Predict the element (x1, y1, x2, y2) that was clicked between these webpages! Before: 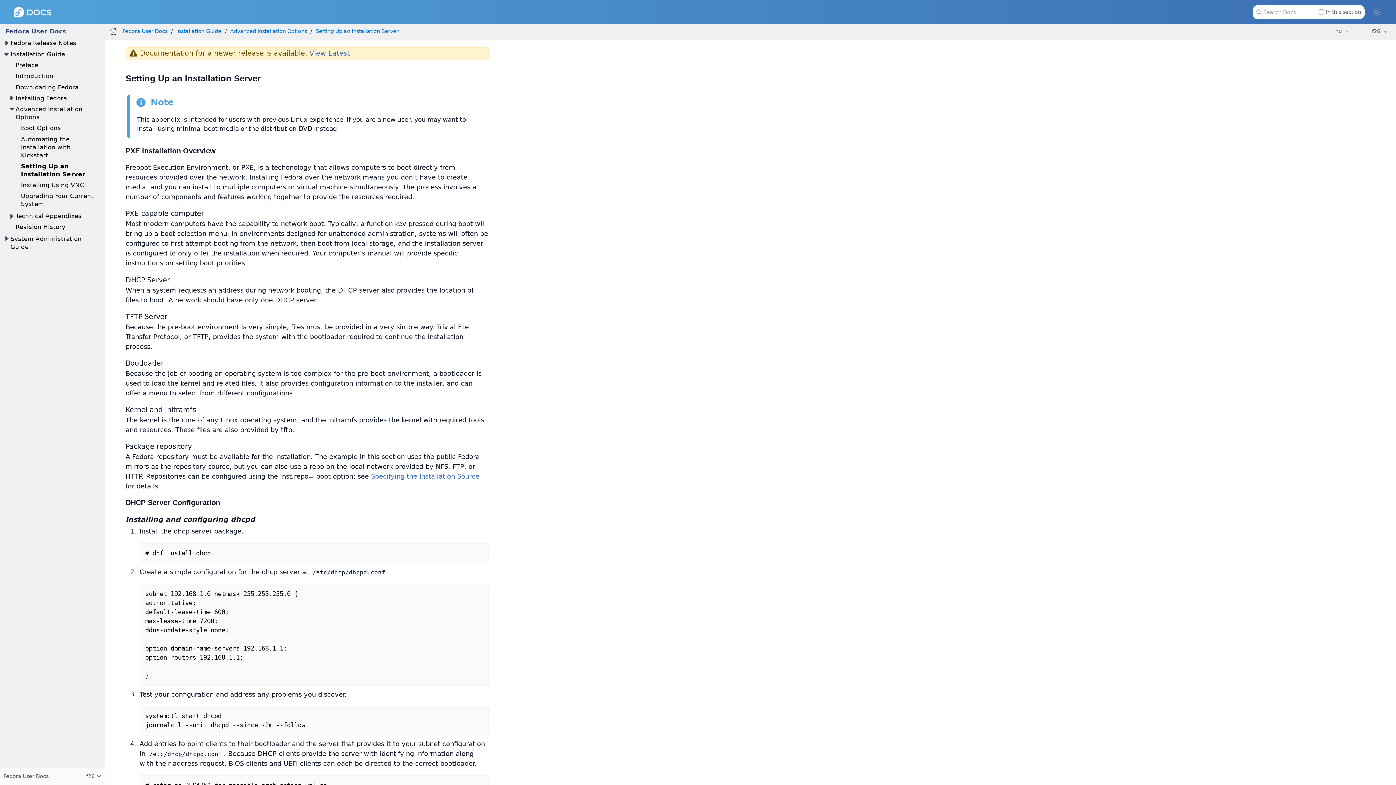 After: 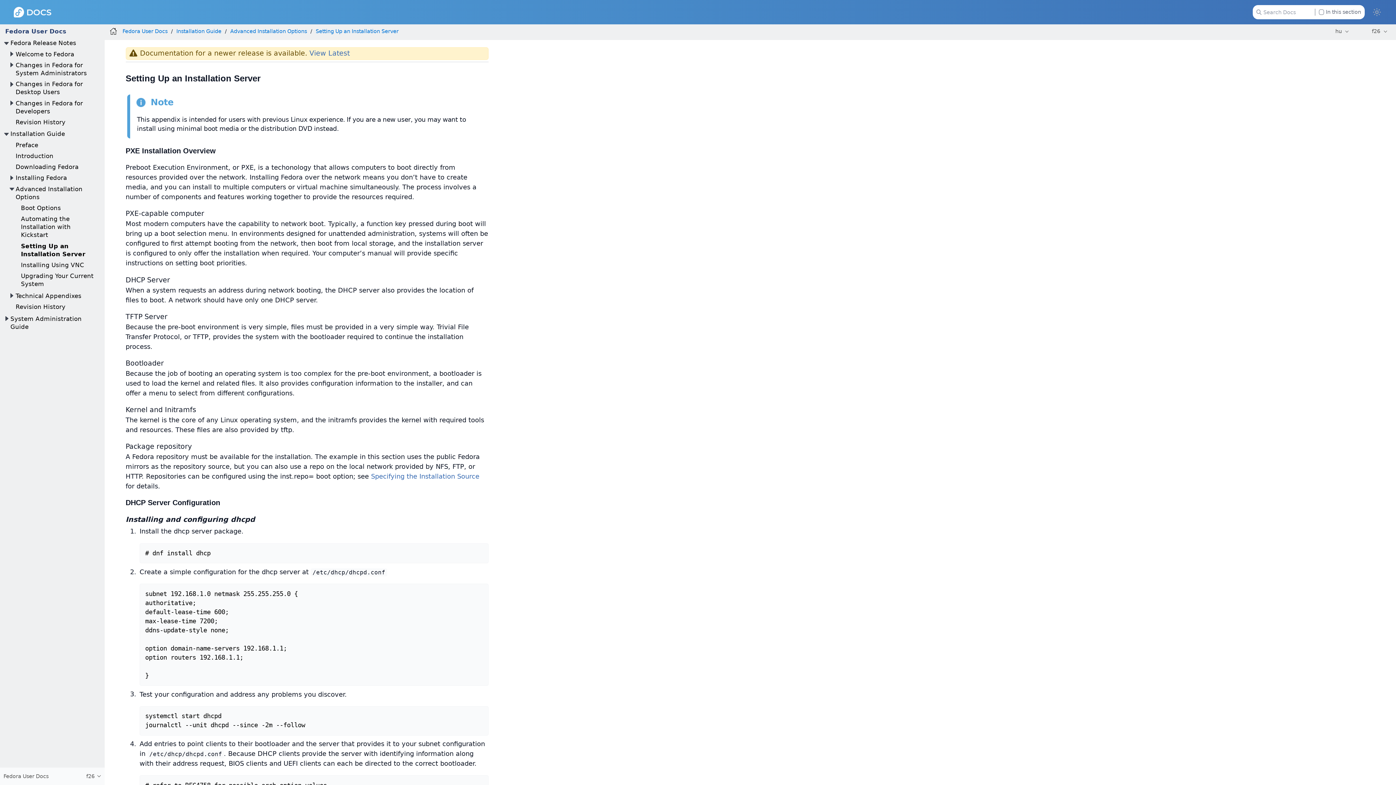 Action: bbox: (2, 39, 10, 47)